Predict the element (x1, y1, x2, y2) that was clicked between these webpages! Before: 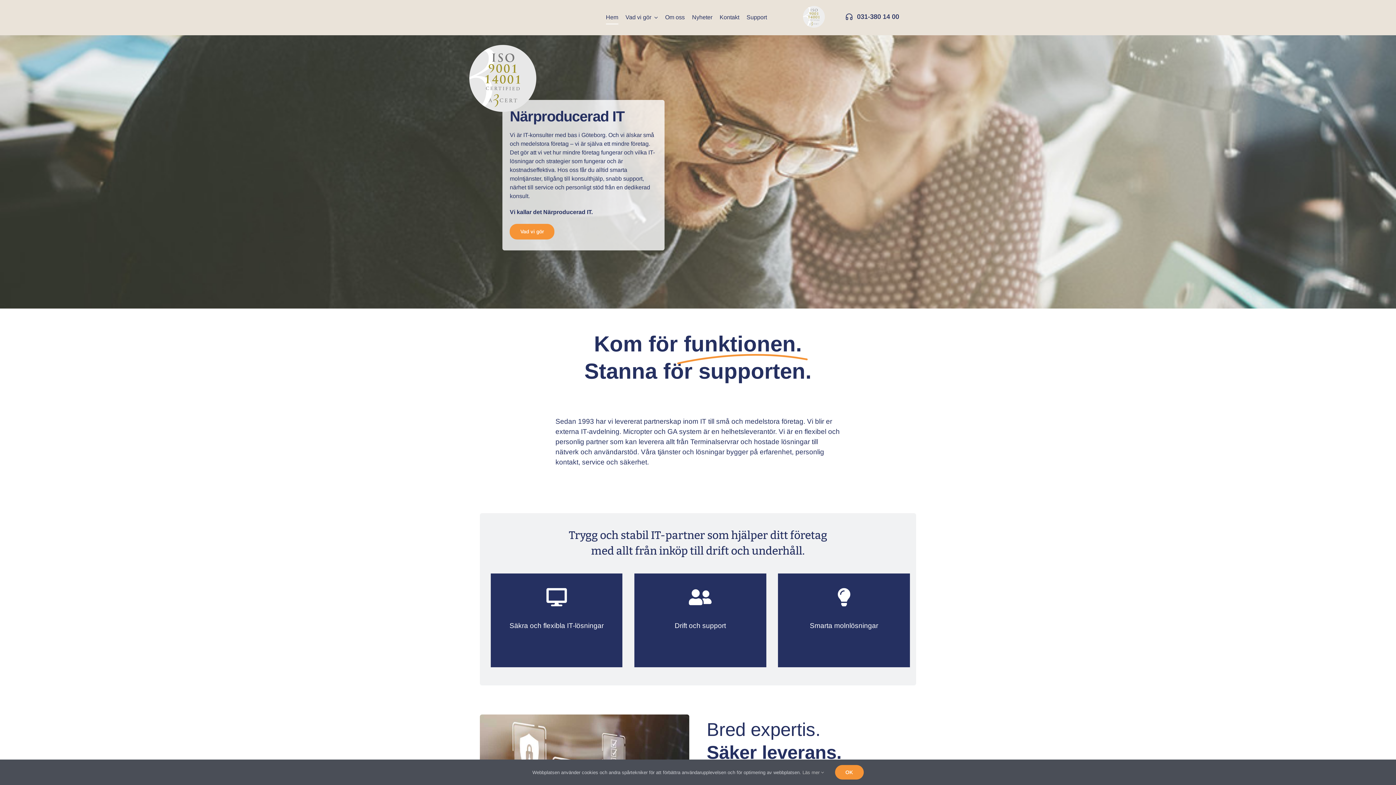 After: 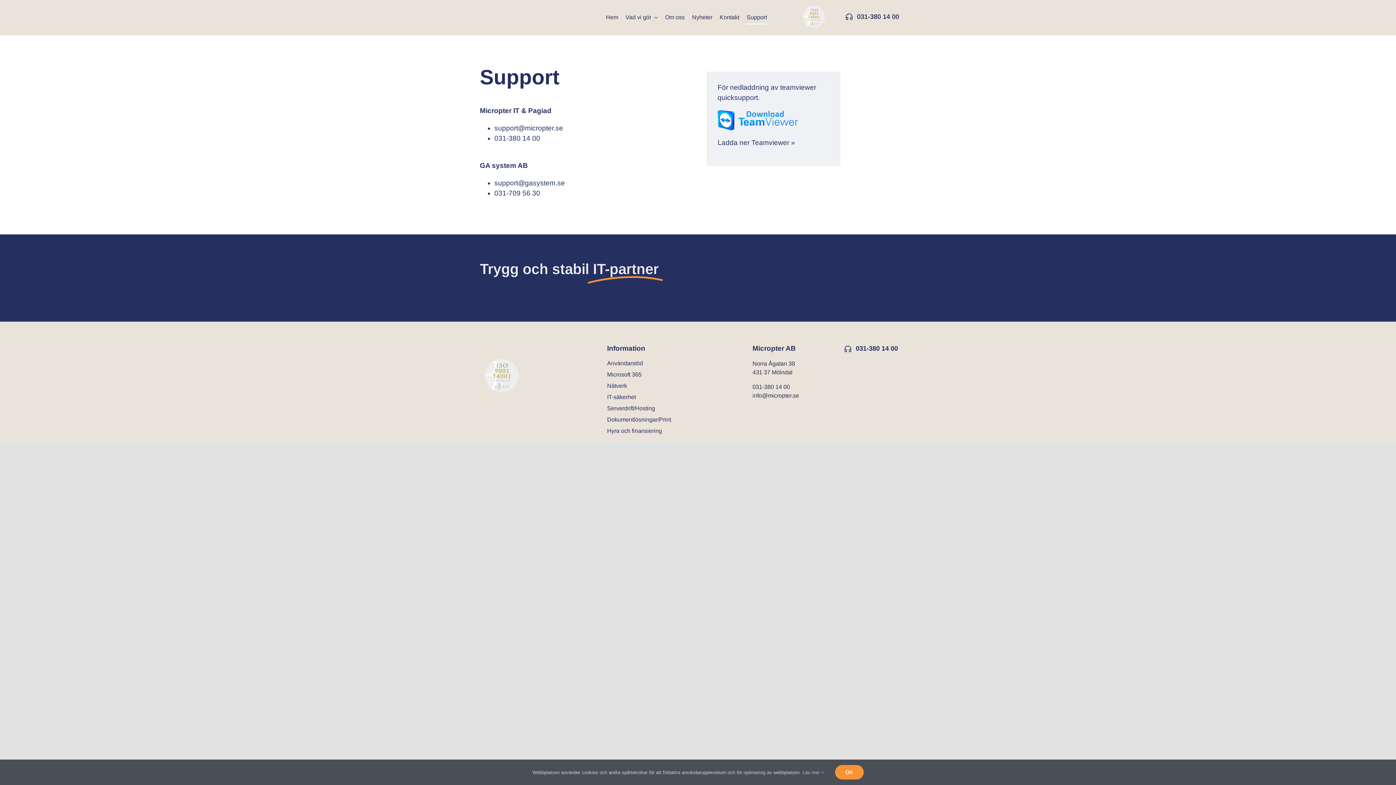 Action: bbox: (746, 11, 767, 24) label: Support